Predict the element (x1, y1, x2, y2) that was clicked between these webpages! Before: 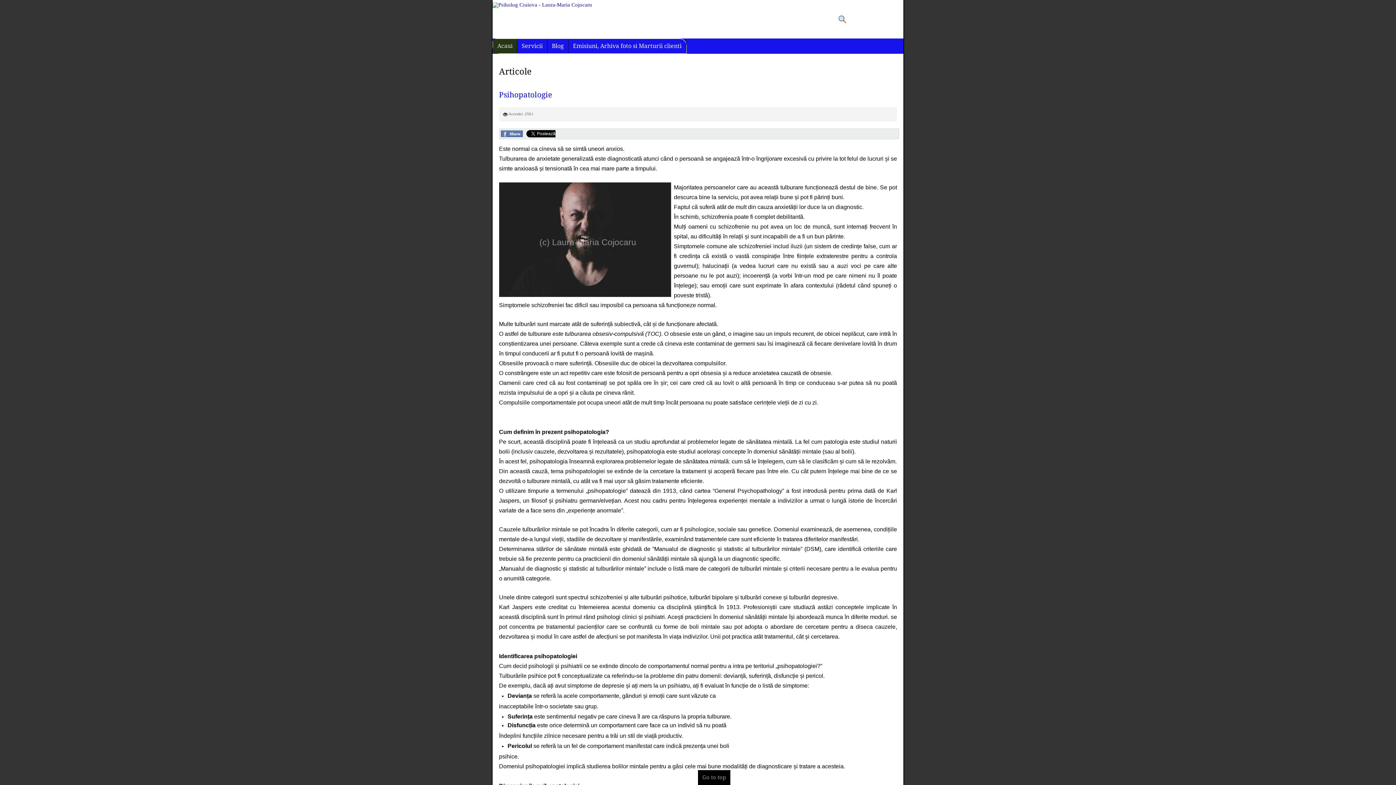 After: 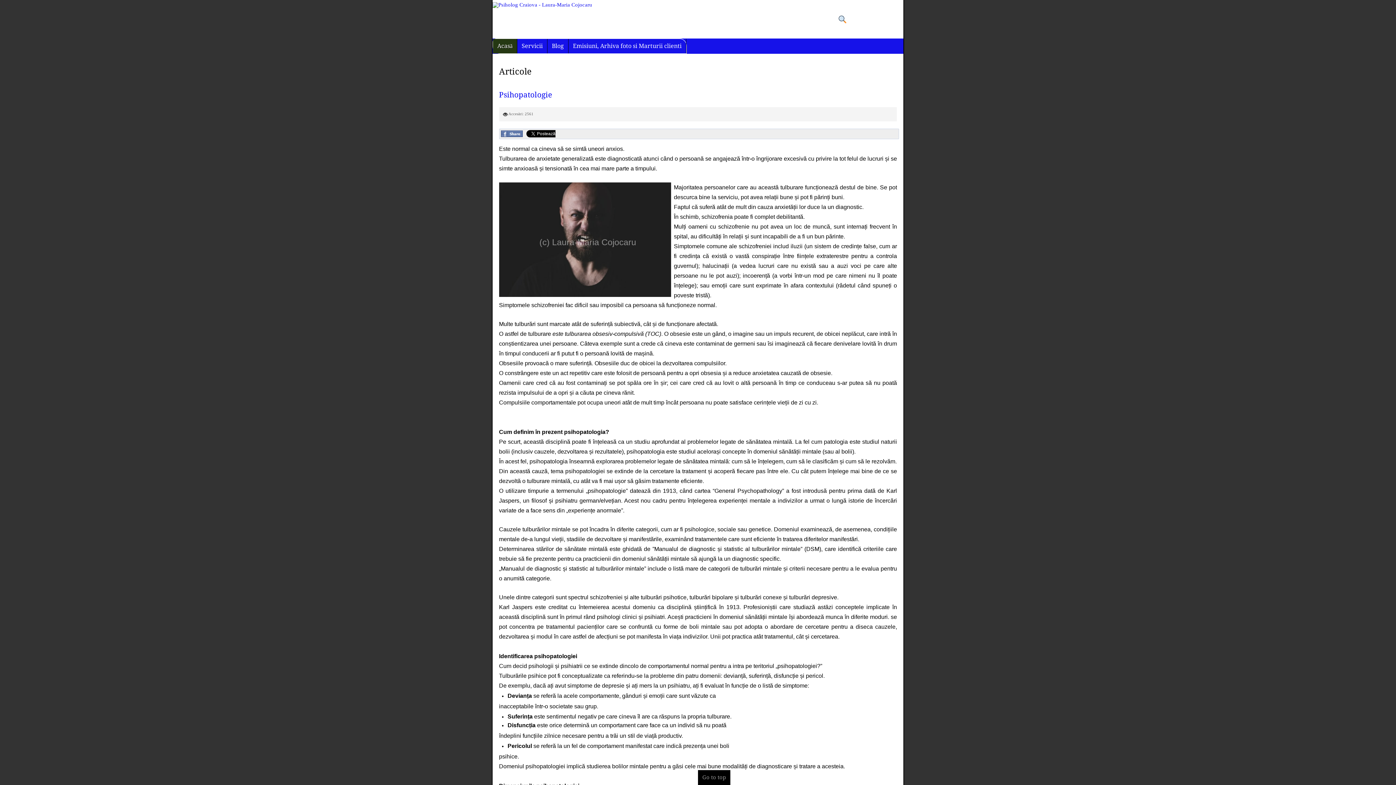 Action: label: Psihopatologie bbox: (499, 90, 552, 99)